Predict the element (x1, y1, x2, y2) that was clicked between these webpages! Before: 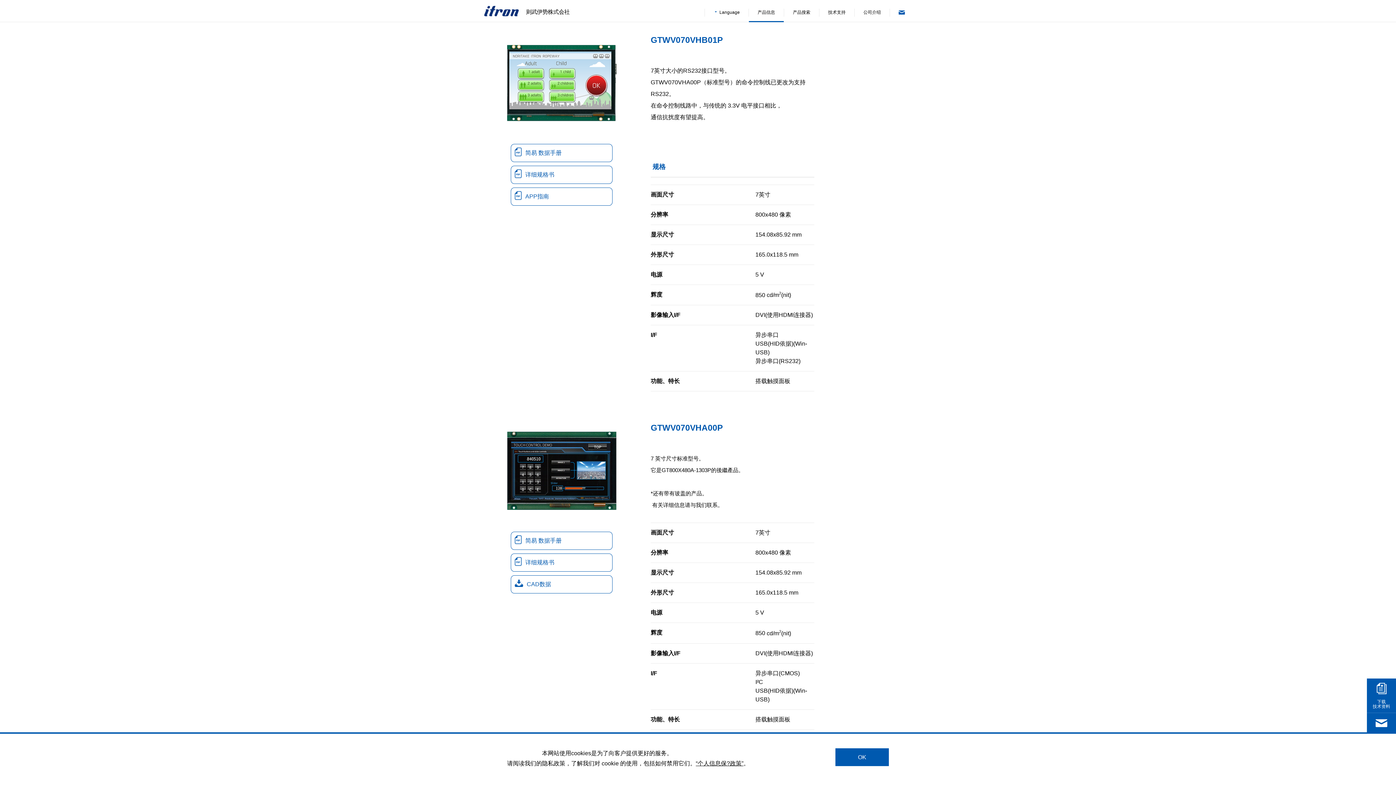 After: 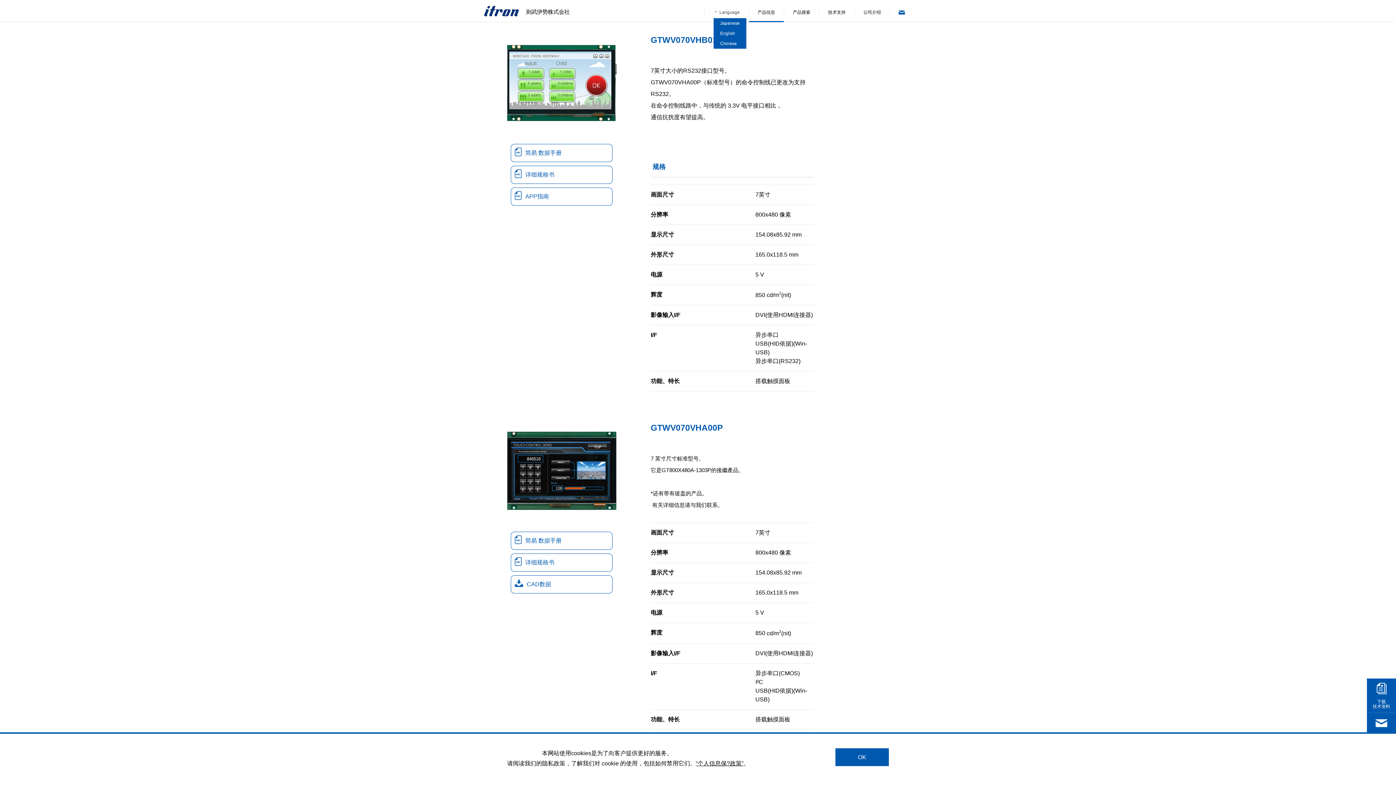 Action: bbox: (713, 8, 740, 16) label: Language